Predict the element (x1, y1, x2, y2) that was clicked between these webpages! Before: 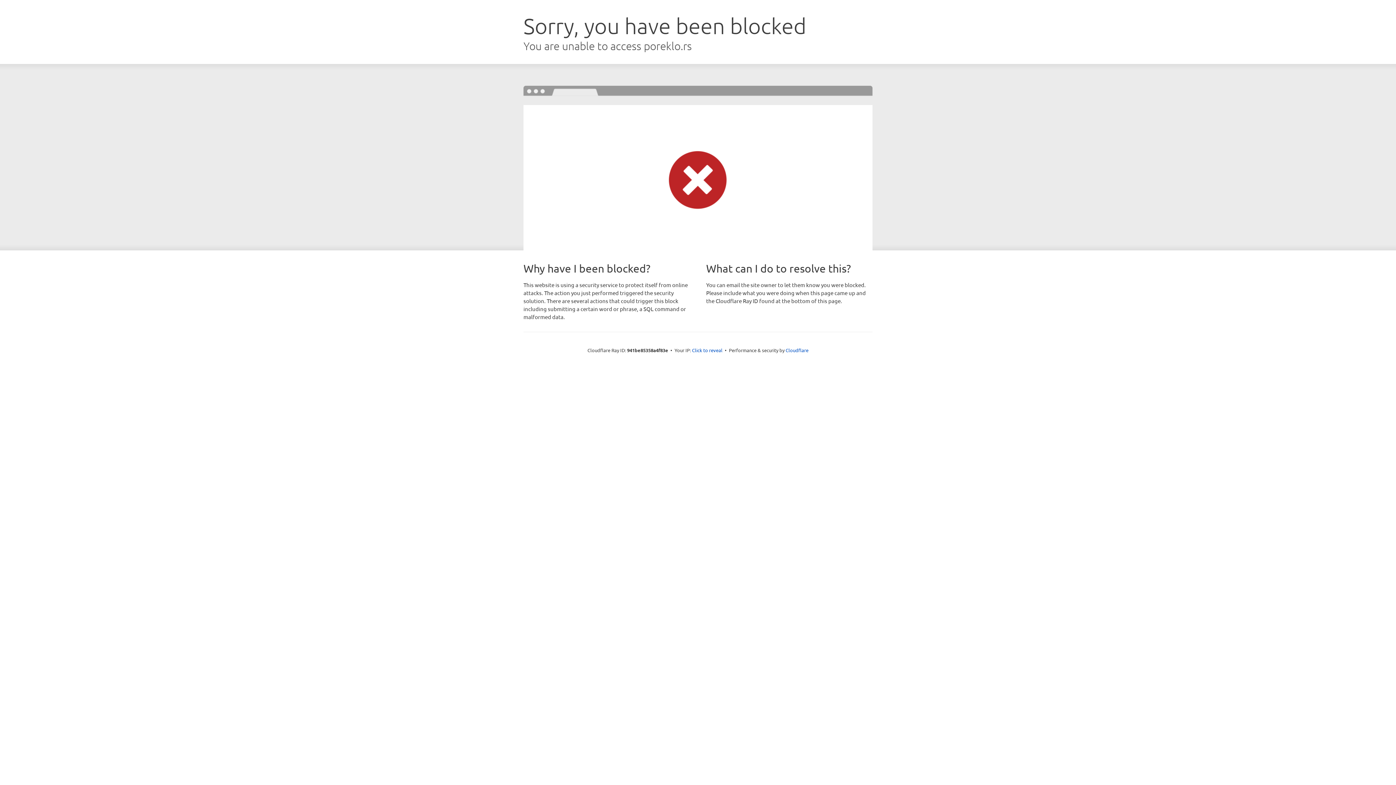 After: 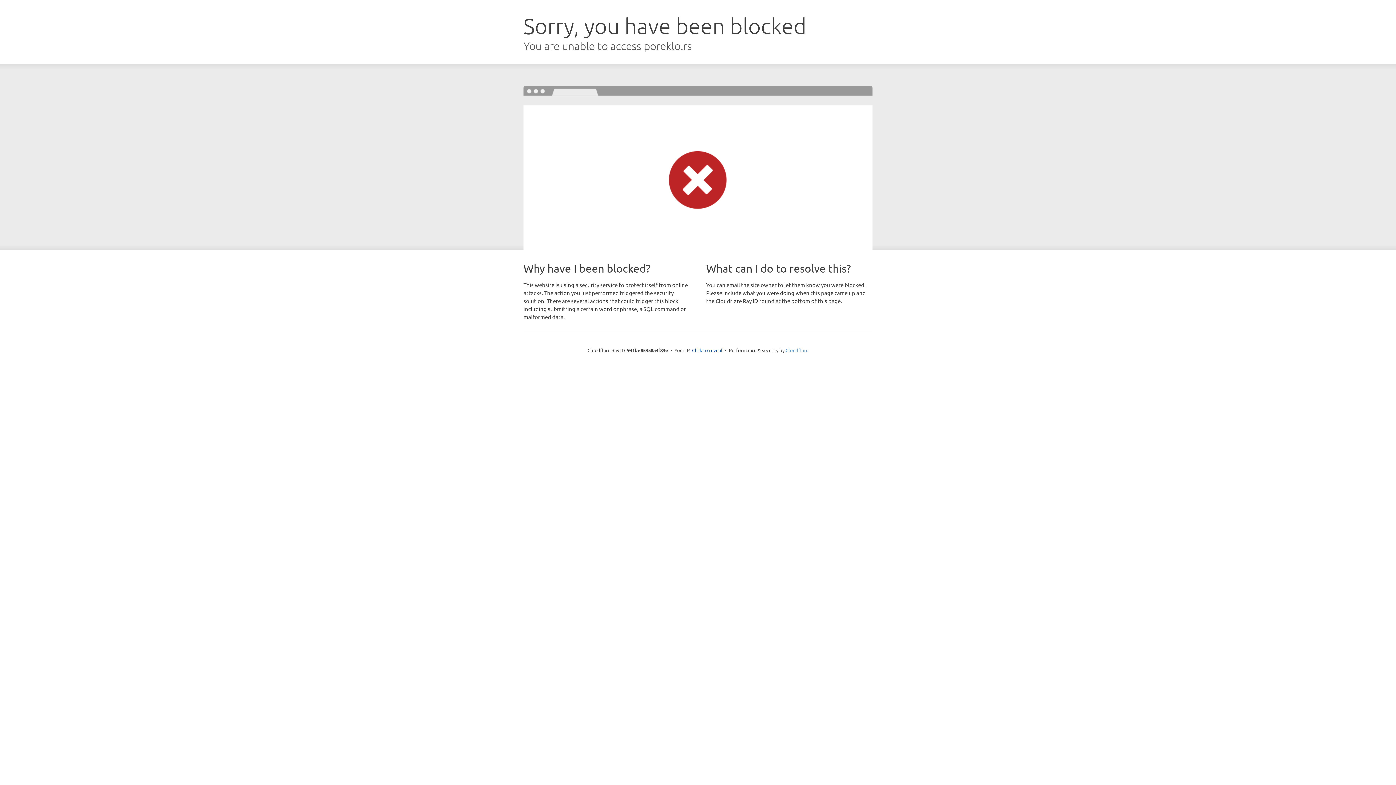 Action: label: Cloudflare bbox: (785, 347, 808, 353)